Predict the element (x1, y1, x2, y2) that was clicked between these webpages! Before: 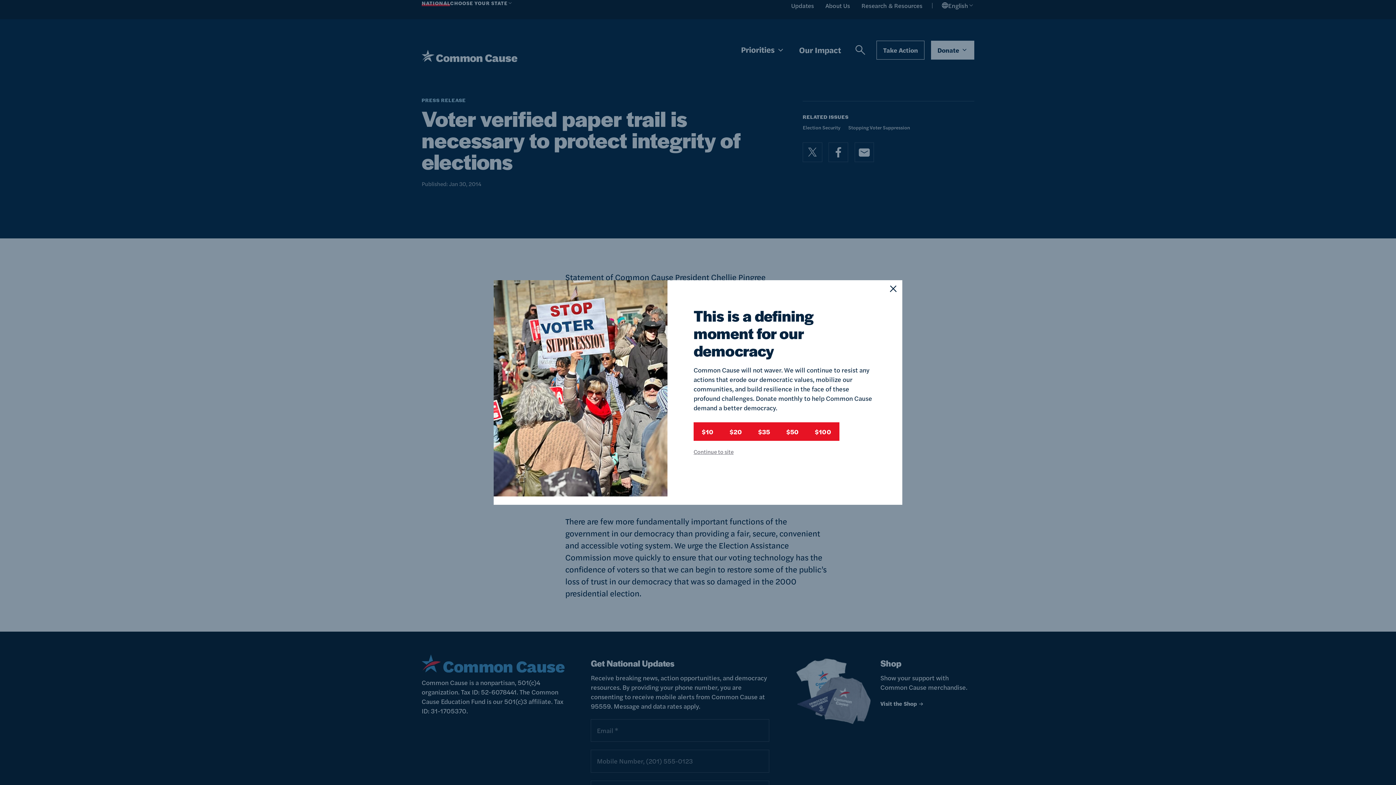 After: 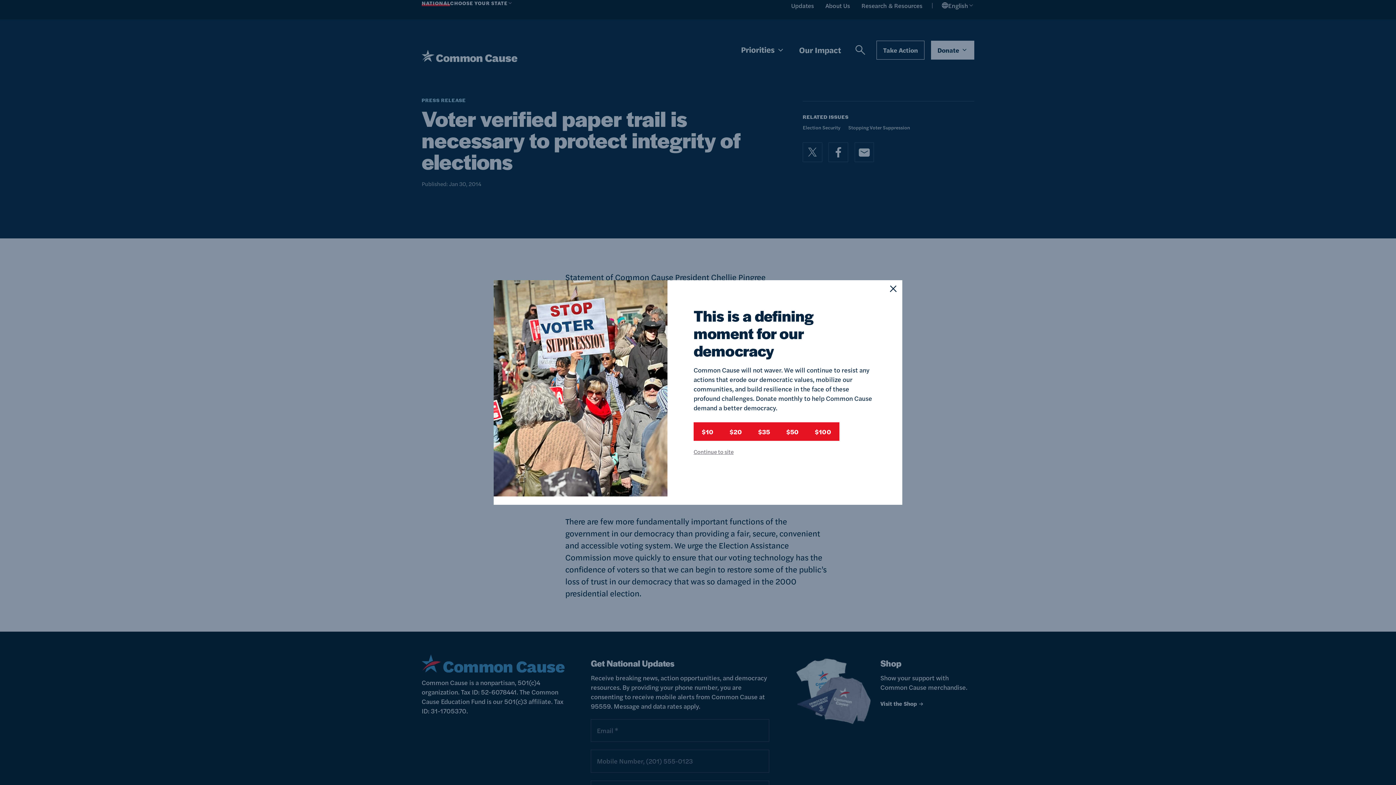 Action: label: $35 bbox: (750, 422, 778, 441)